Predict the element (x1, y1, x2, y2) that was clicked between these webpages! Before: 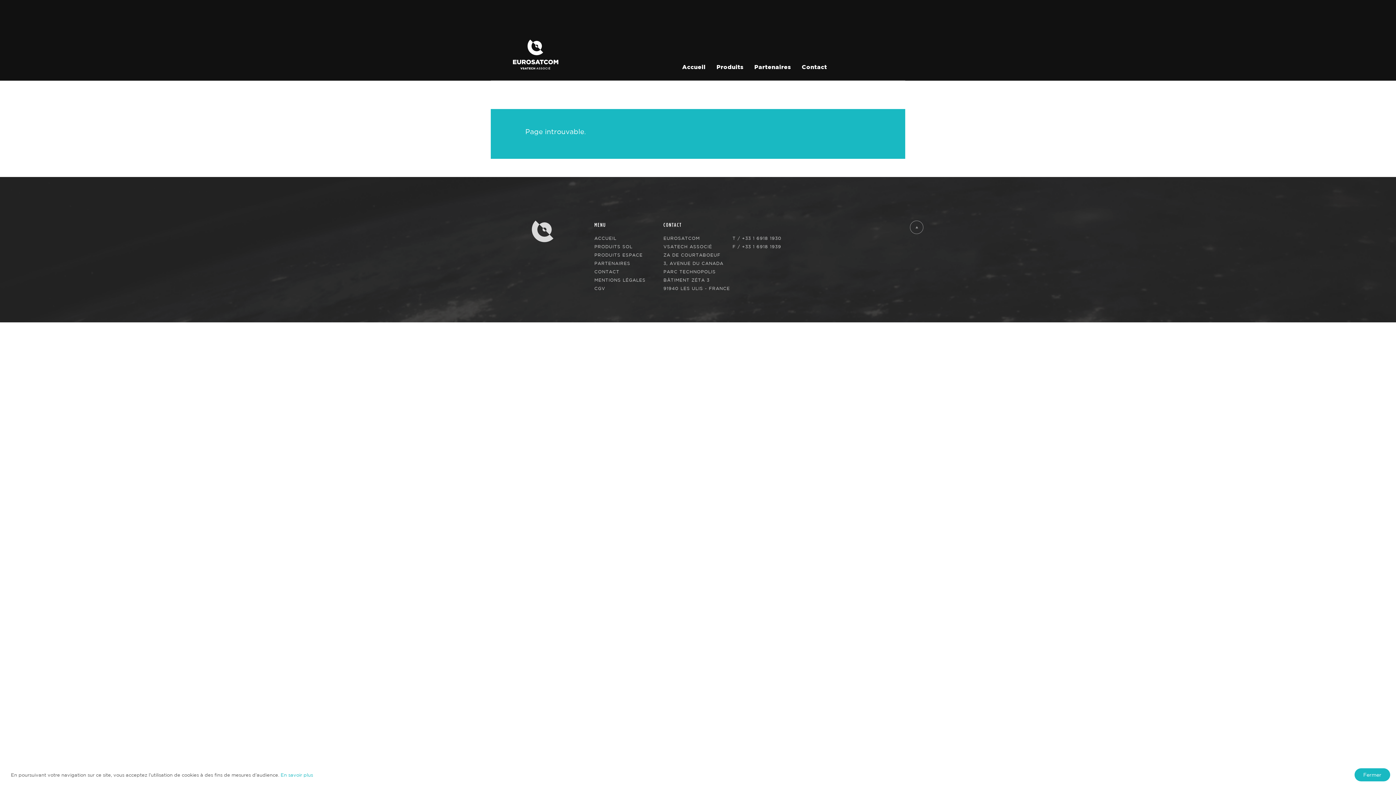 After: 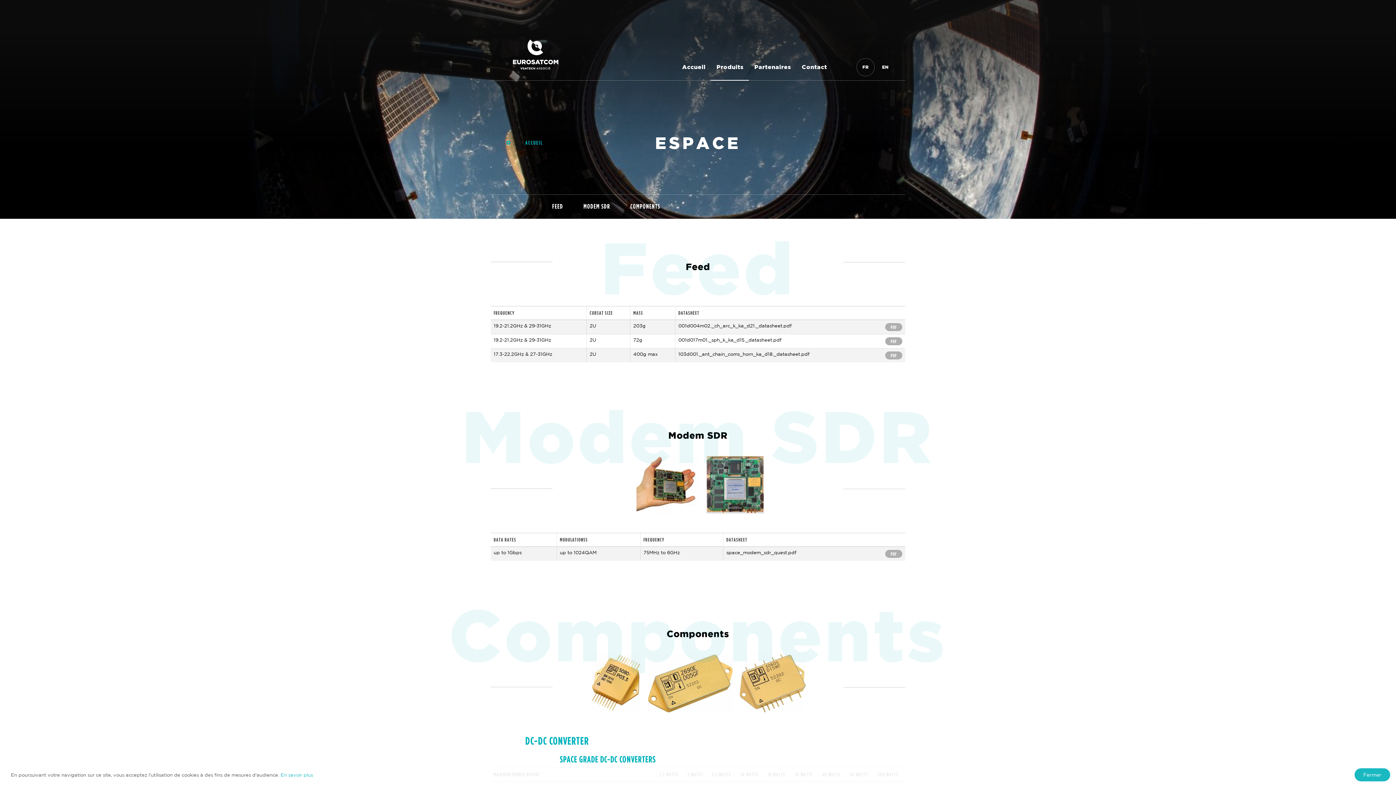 Action: label: PRODUITS ESPACE bbox: (594, 251, 642, 256)